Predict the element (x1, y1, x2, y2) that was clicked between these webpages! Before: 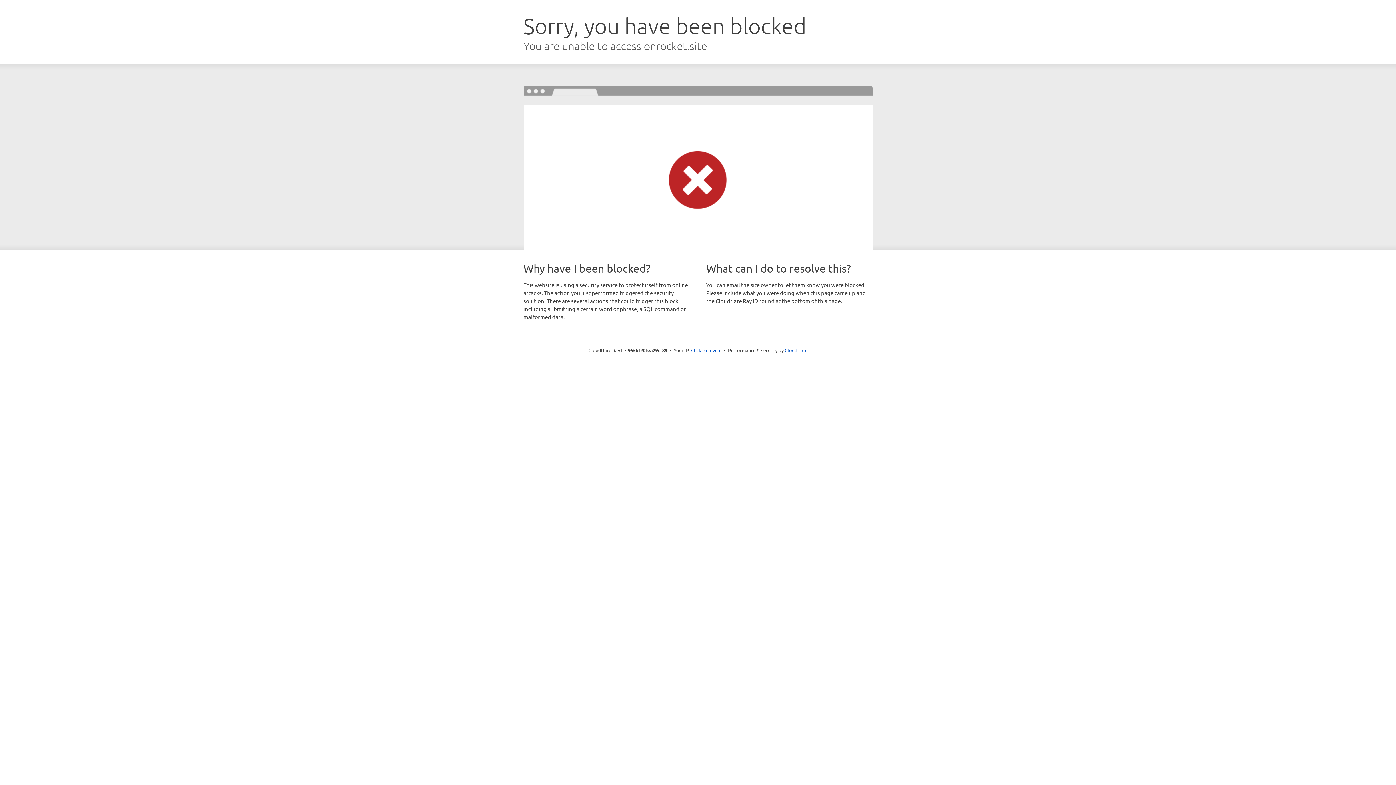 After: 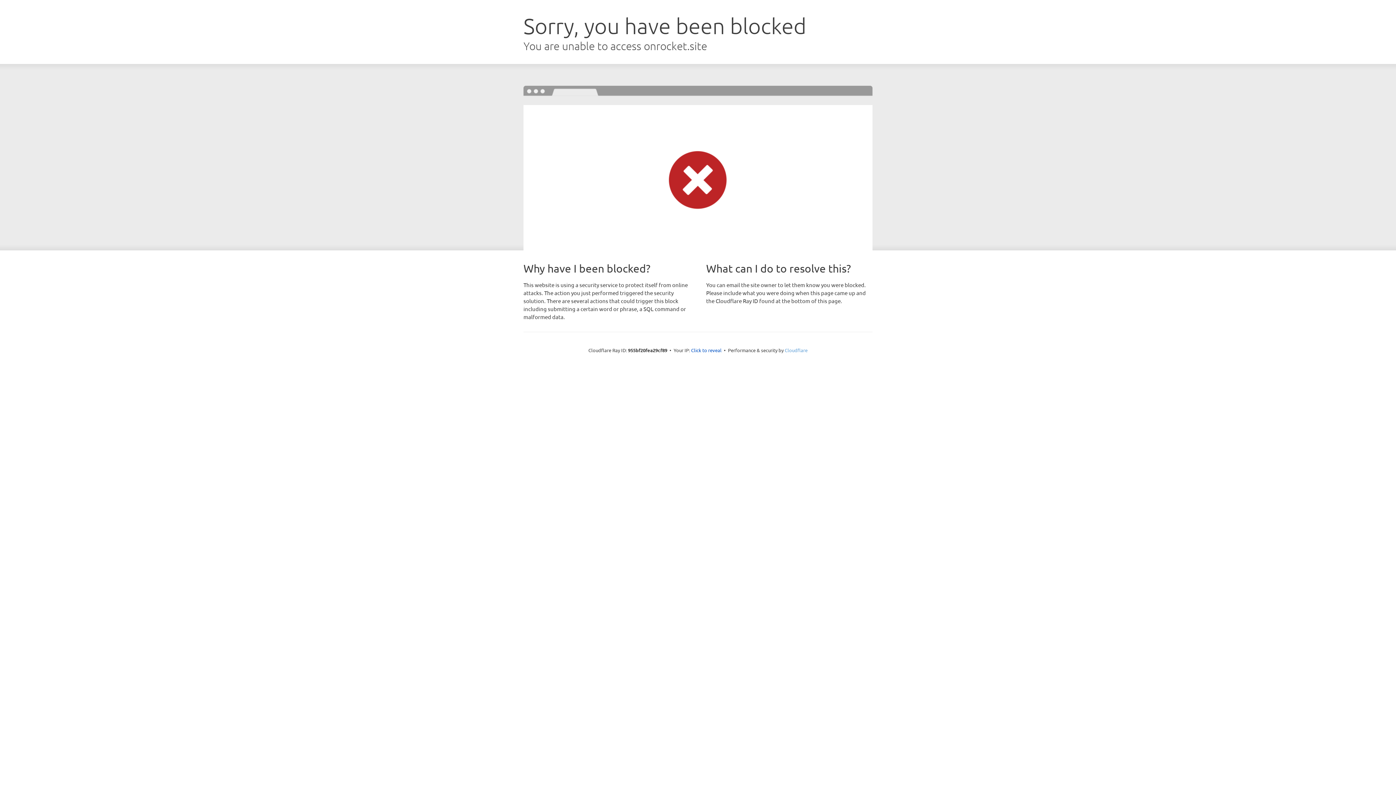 Action: label: Cloudflare bbox: (784, 347, 807, 353)